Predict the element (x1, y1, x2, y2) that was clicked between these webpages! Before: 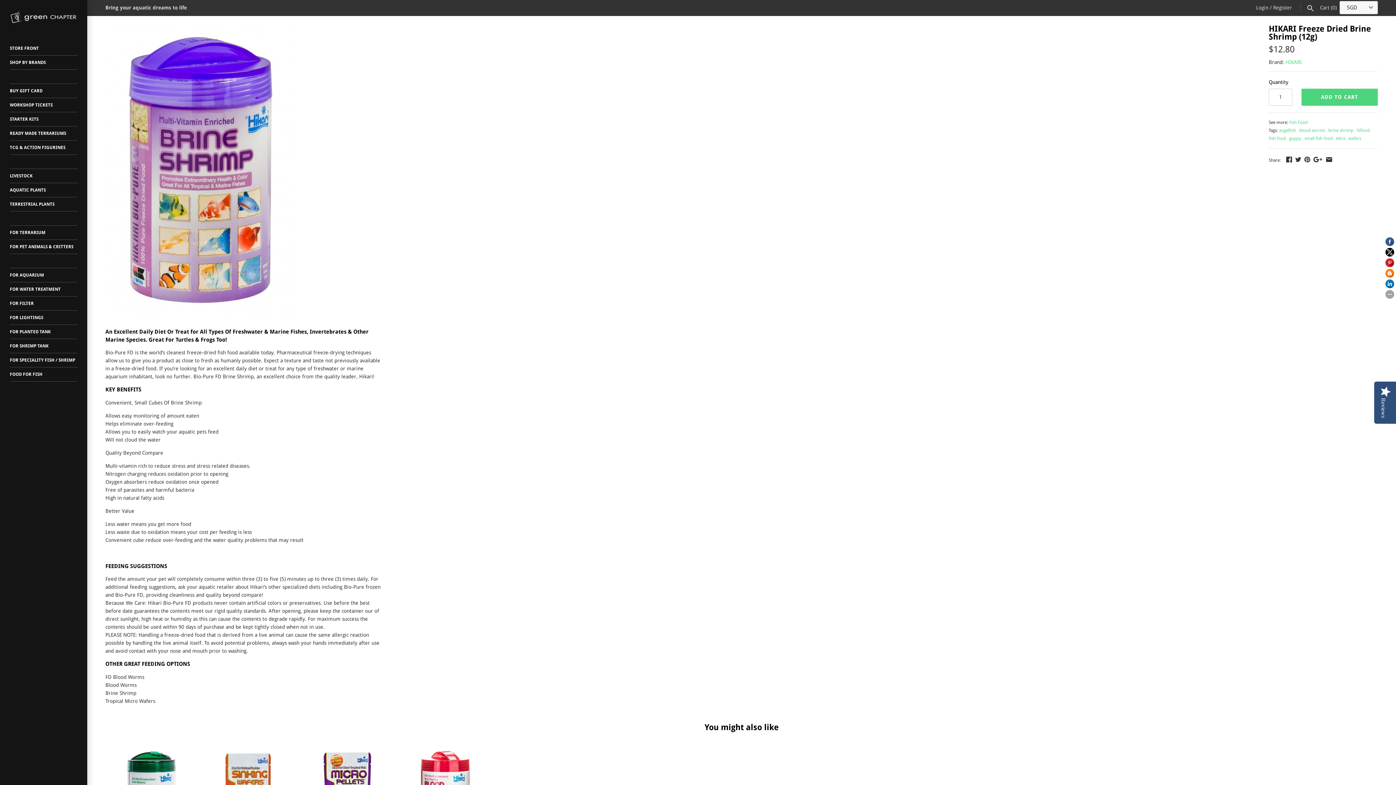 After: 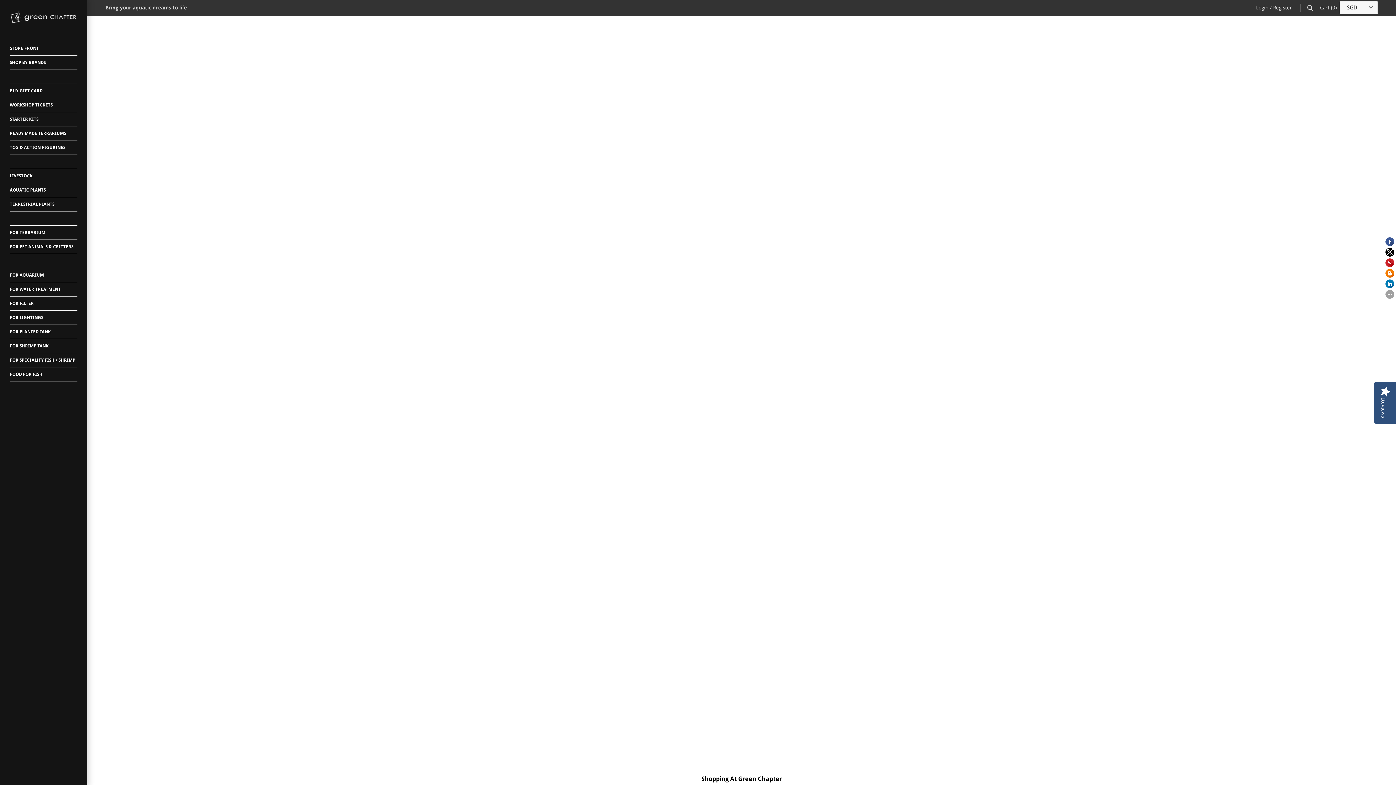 Action: label: FOR SHRIMP TANK bbox: (9, 339, 77, 353)